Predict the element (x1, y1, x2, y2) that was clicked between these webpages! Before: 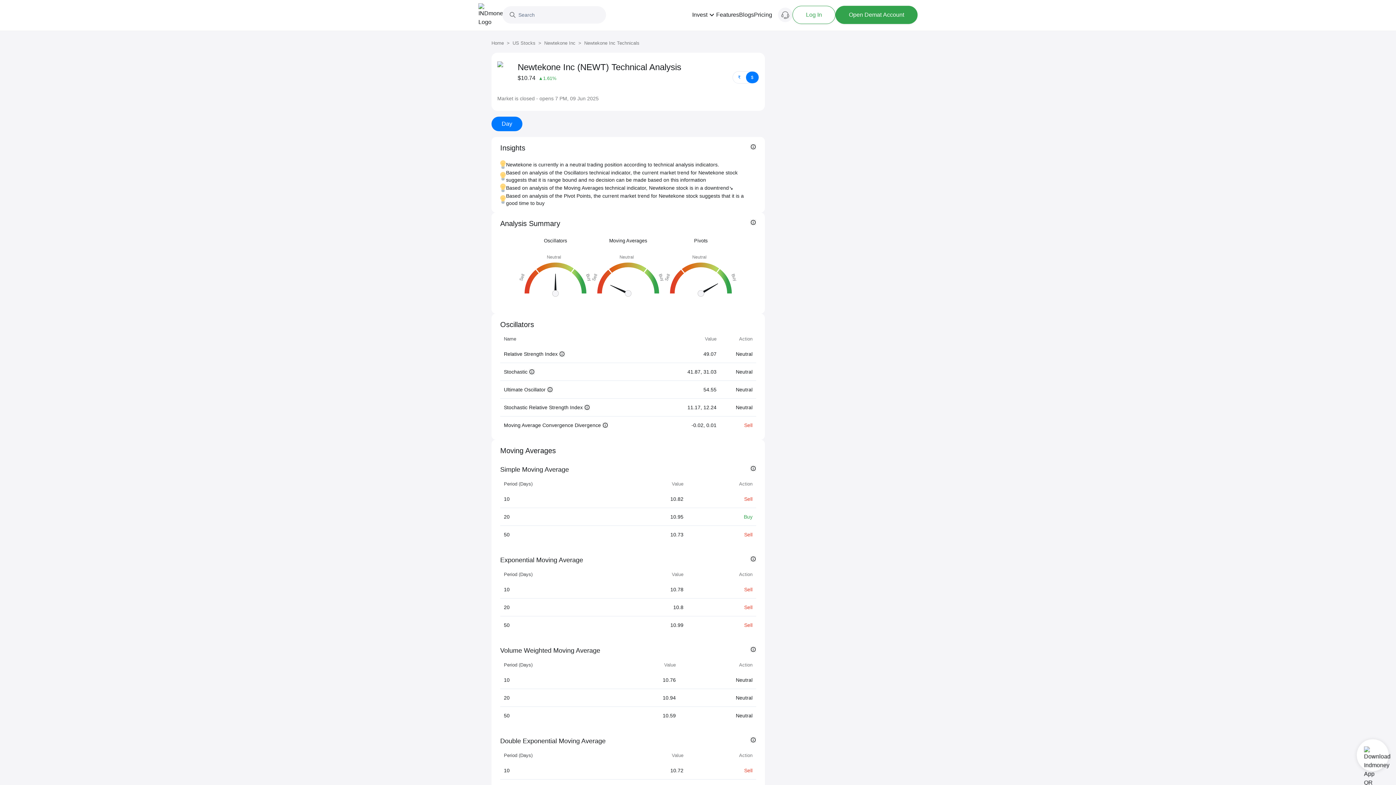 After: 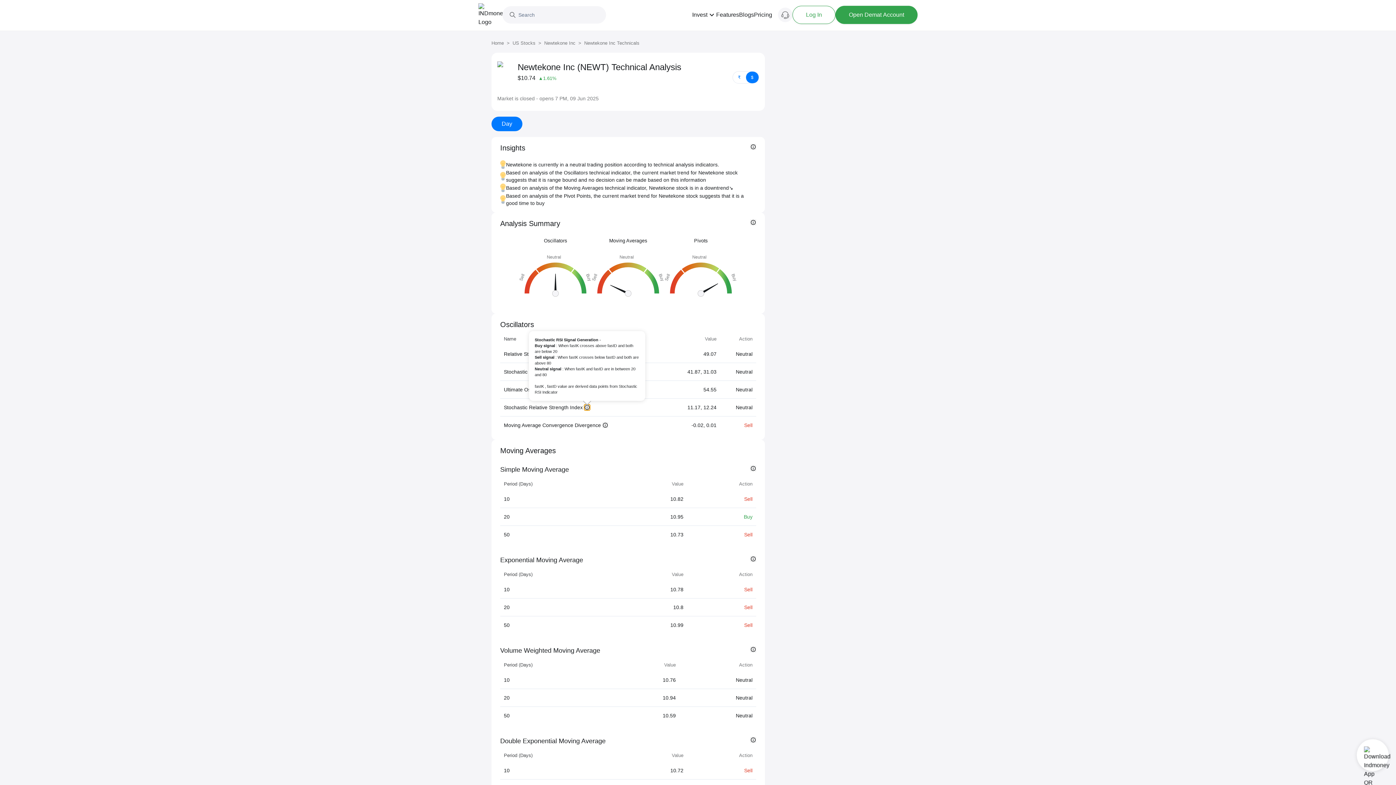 Action: bbox: (584, 404, 590, 410)